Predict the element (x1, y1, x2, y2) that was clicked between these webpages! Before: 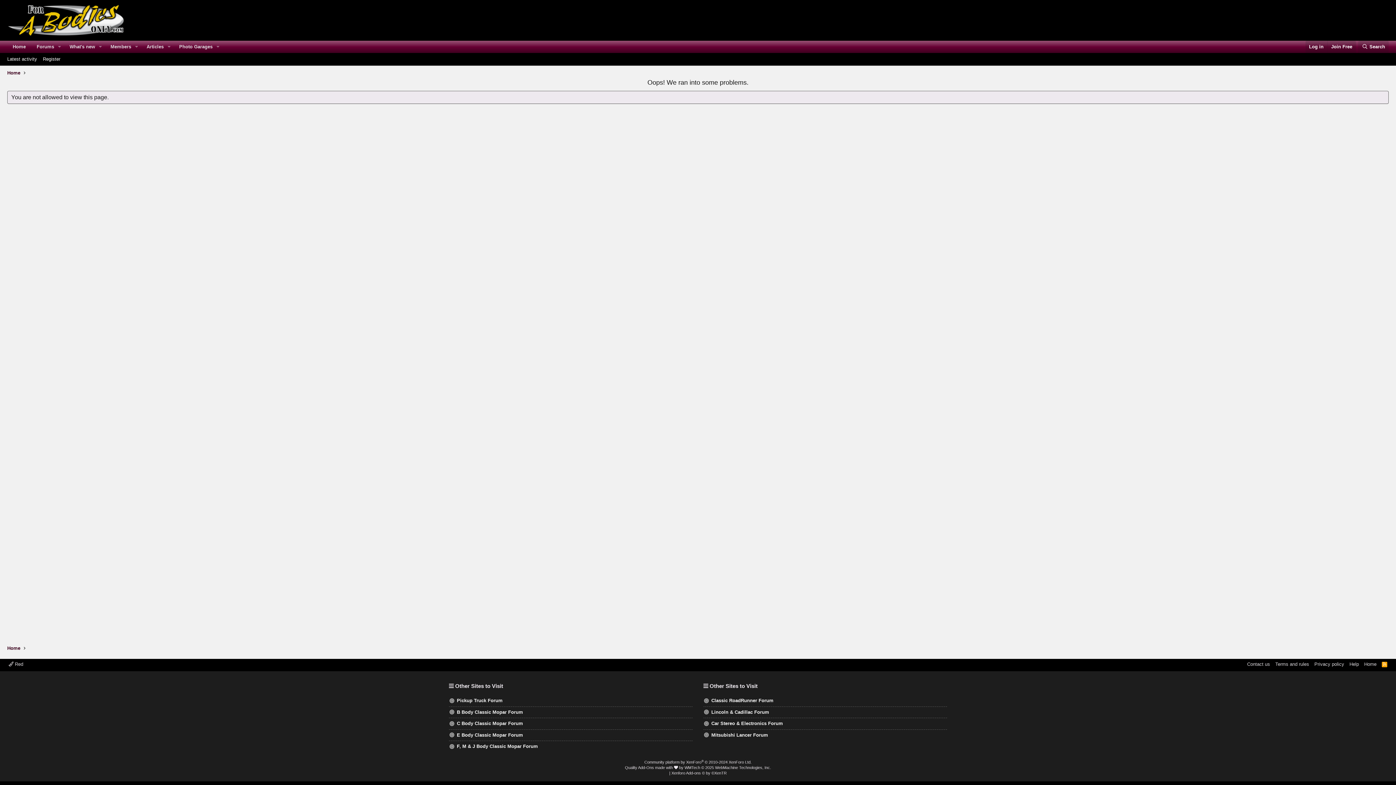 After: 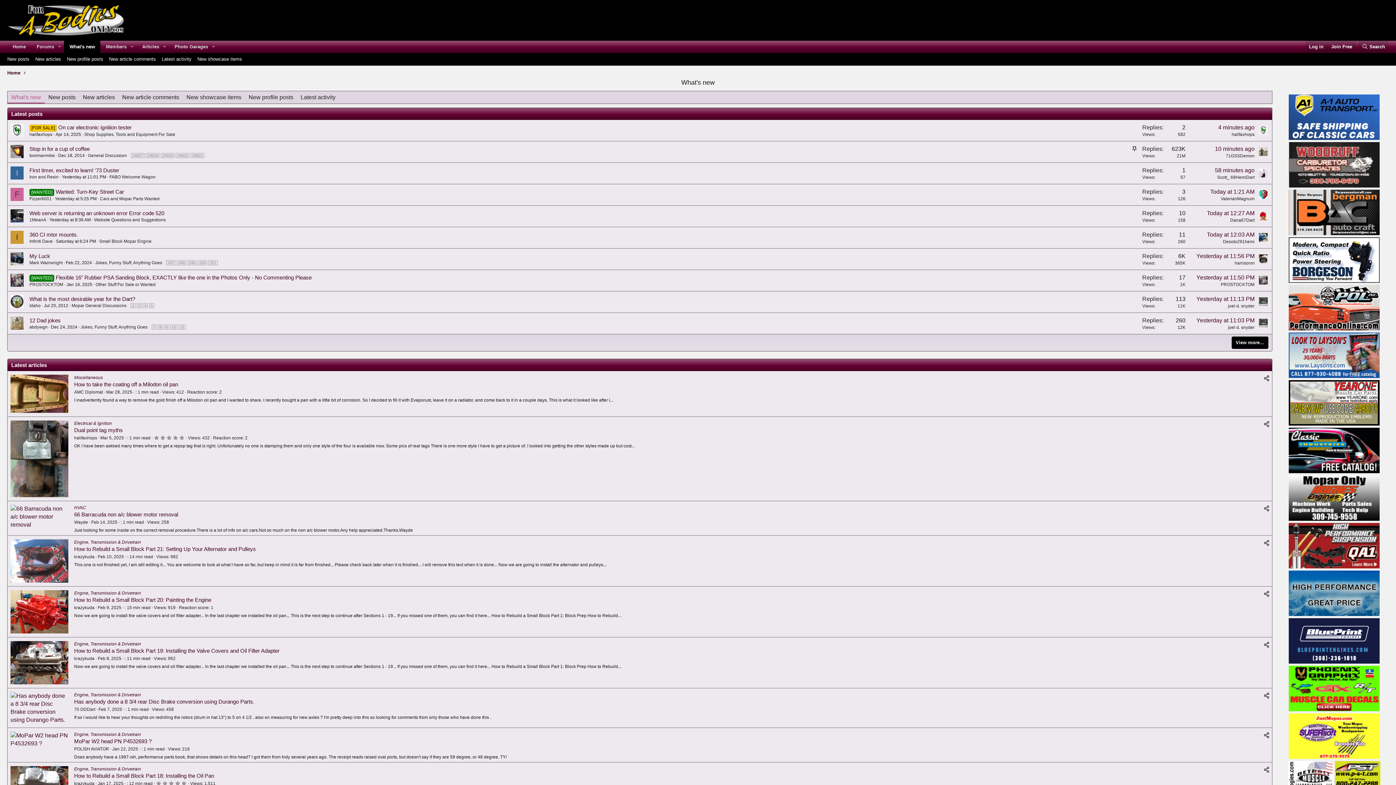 Action: bbox: (64, 40, 95, 53) label: What's new